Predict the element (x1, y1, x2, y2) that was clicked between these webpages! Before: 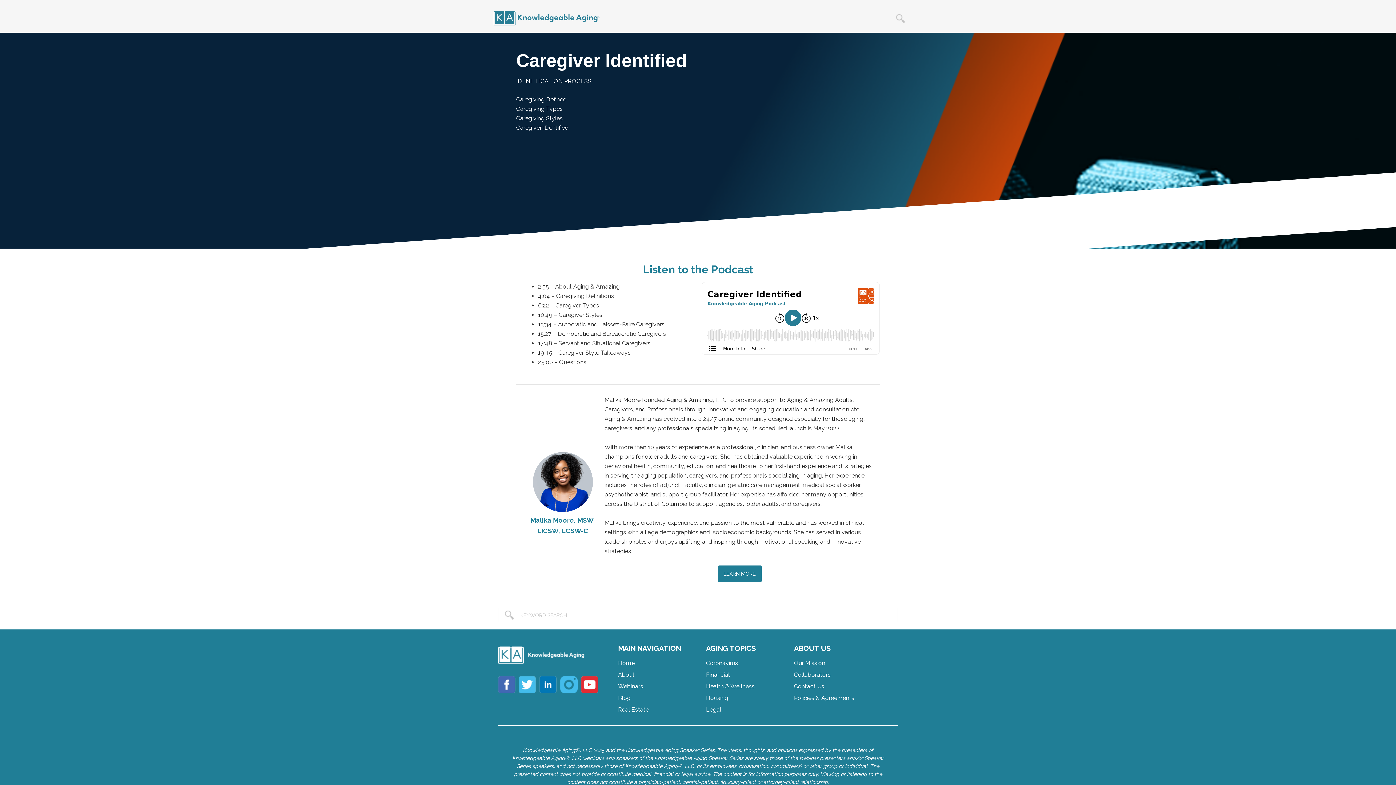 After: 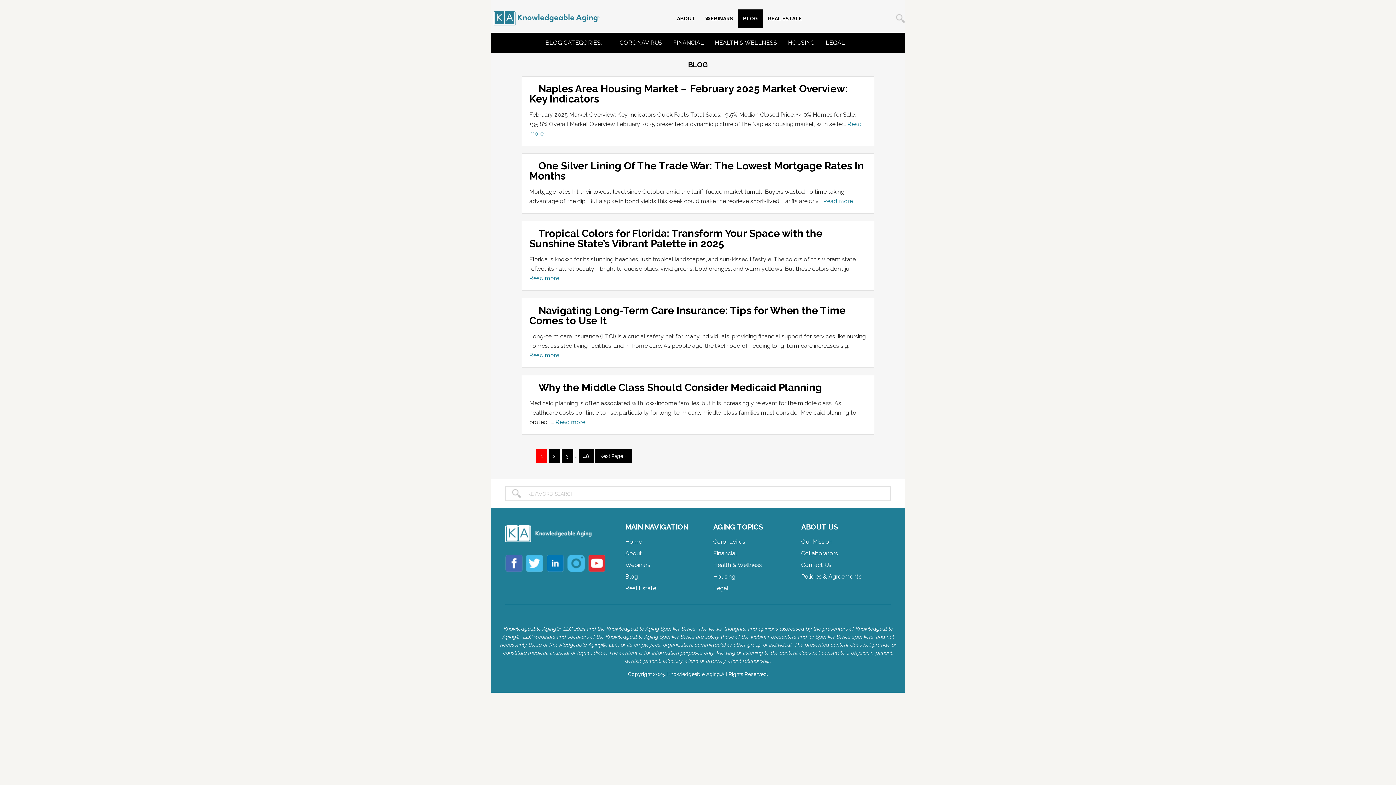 Action: label: Blog bbox: (618, 694, 630, 701)